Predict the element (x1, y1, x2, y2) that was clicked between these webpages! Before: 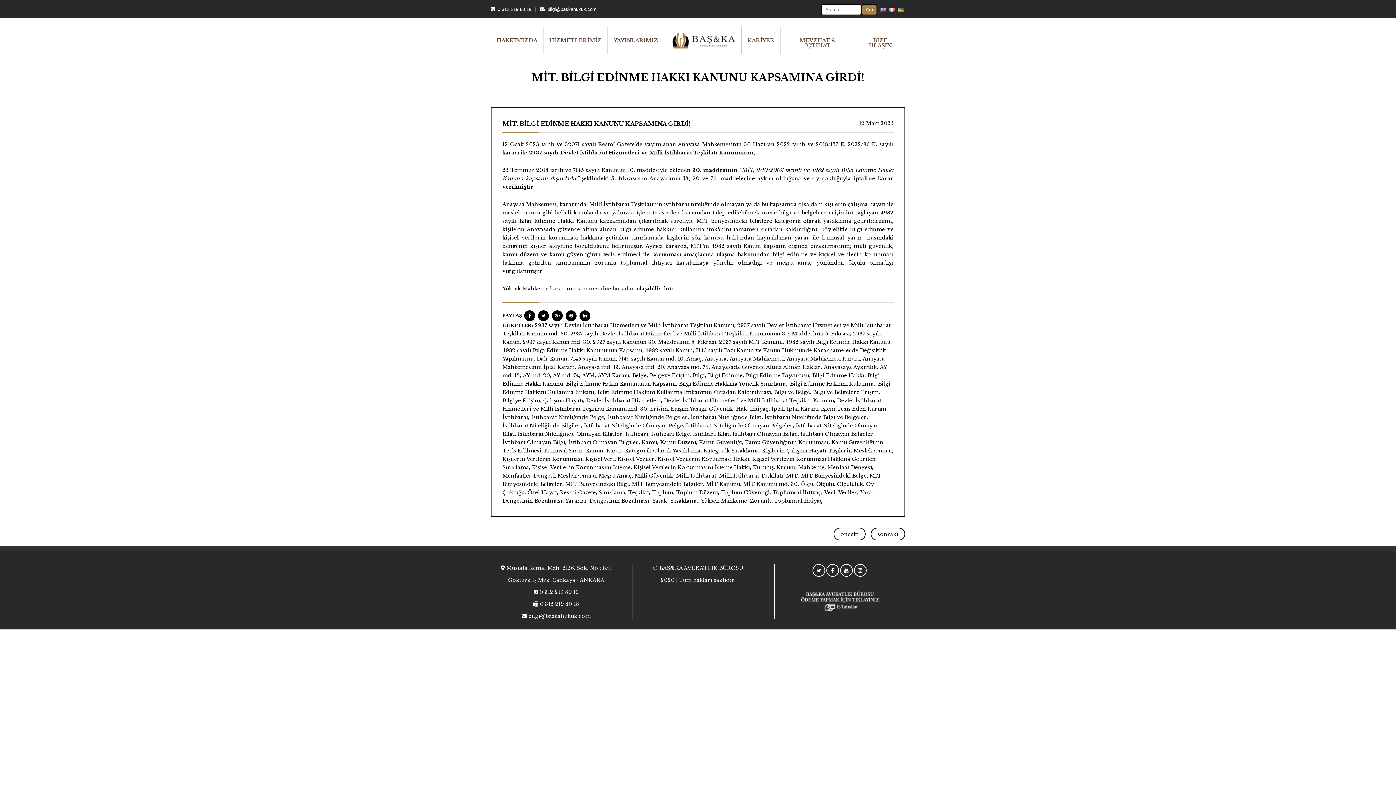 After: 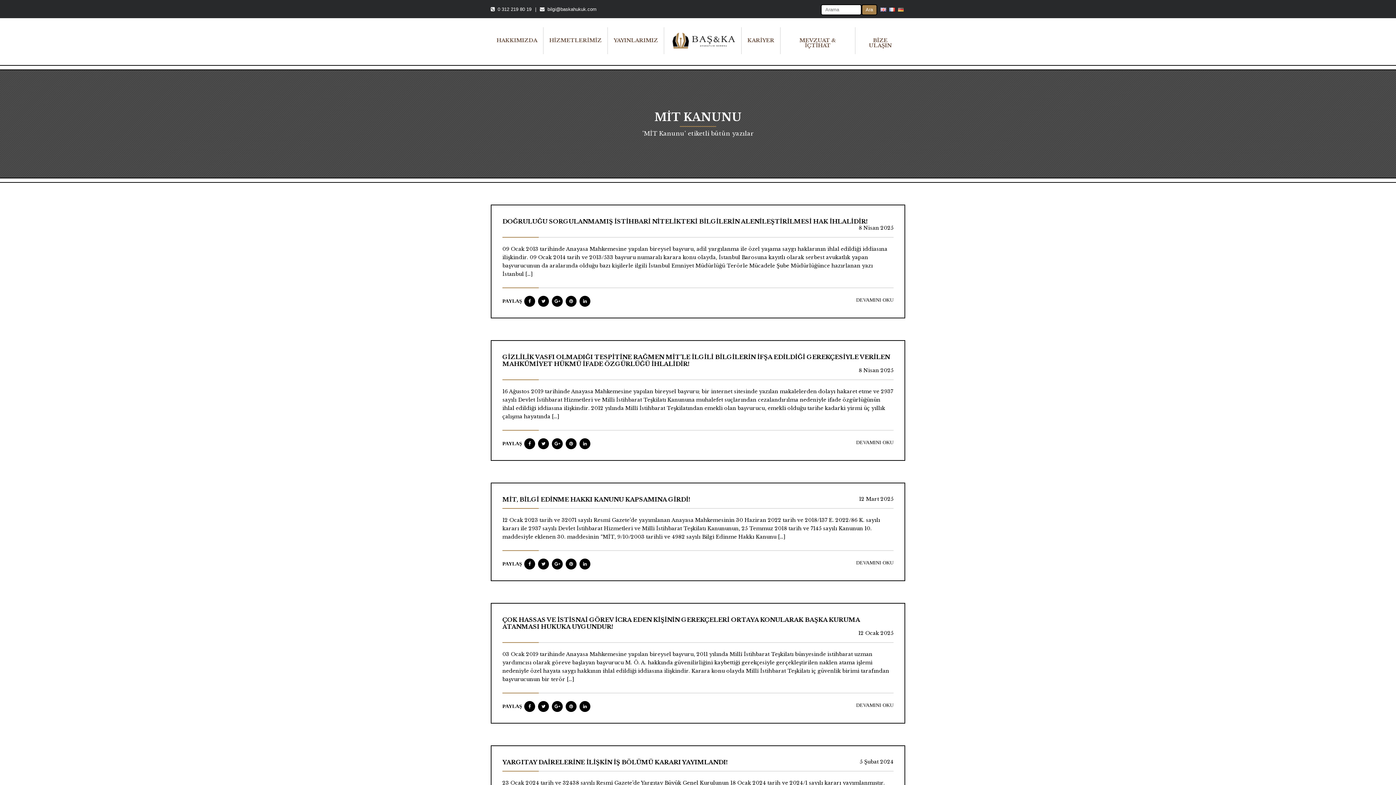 Action: bbox: (706, 481, 740, 487) label: MİT Kanunu